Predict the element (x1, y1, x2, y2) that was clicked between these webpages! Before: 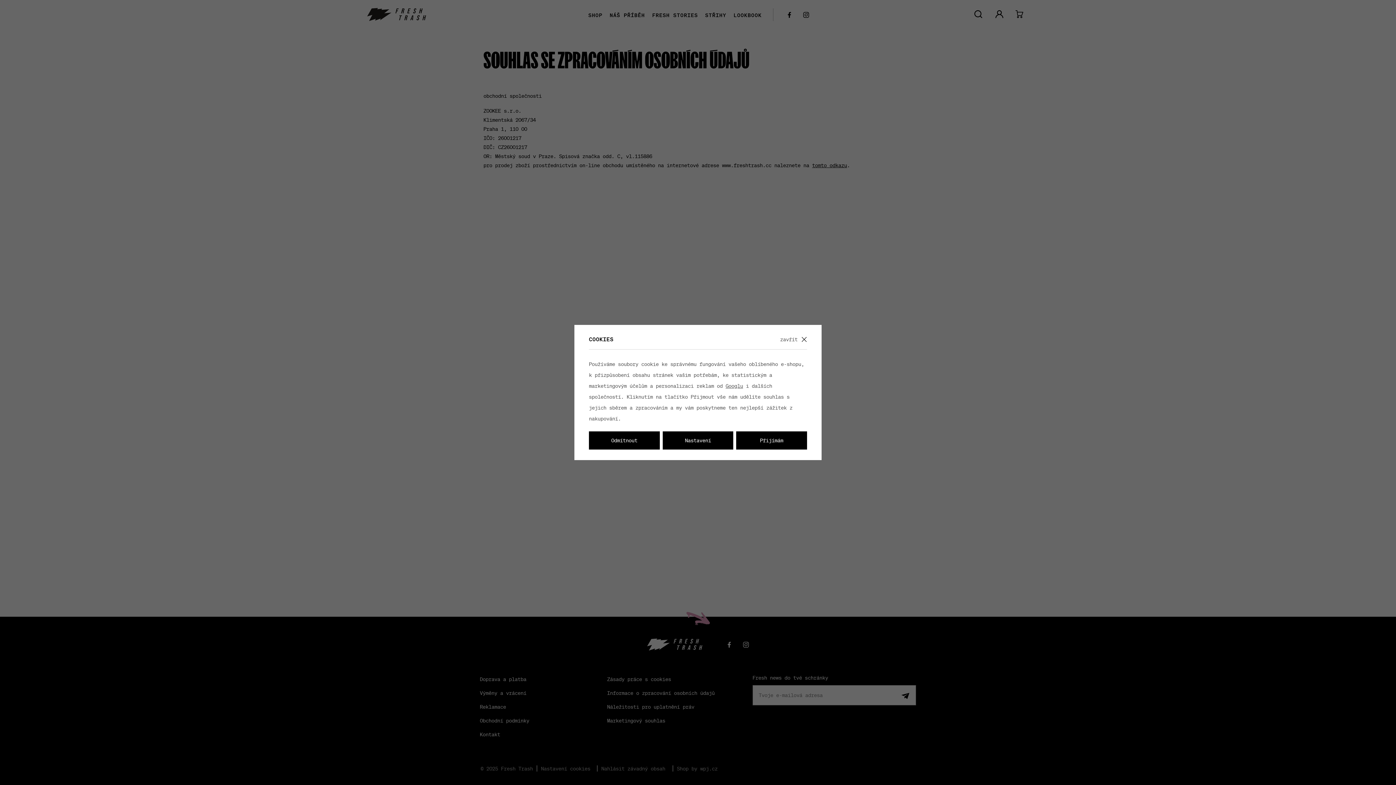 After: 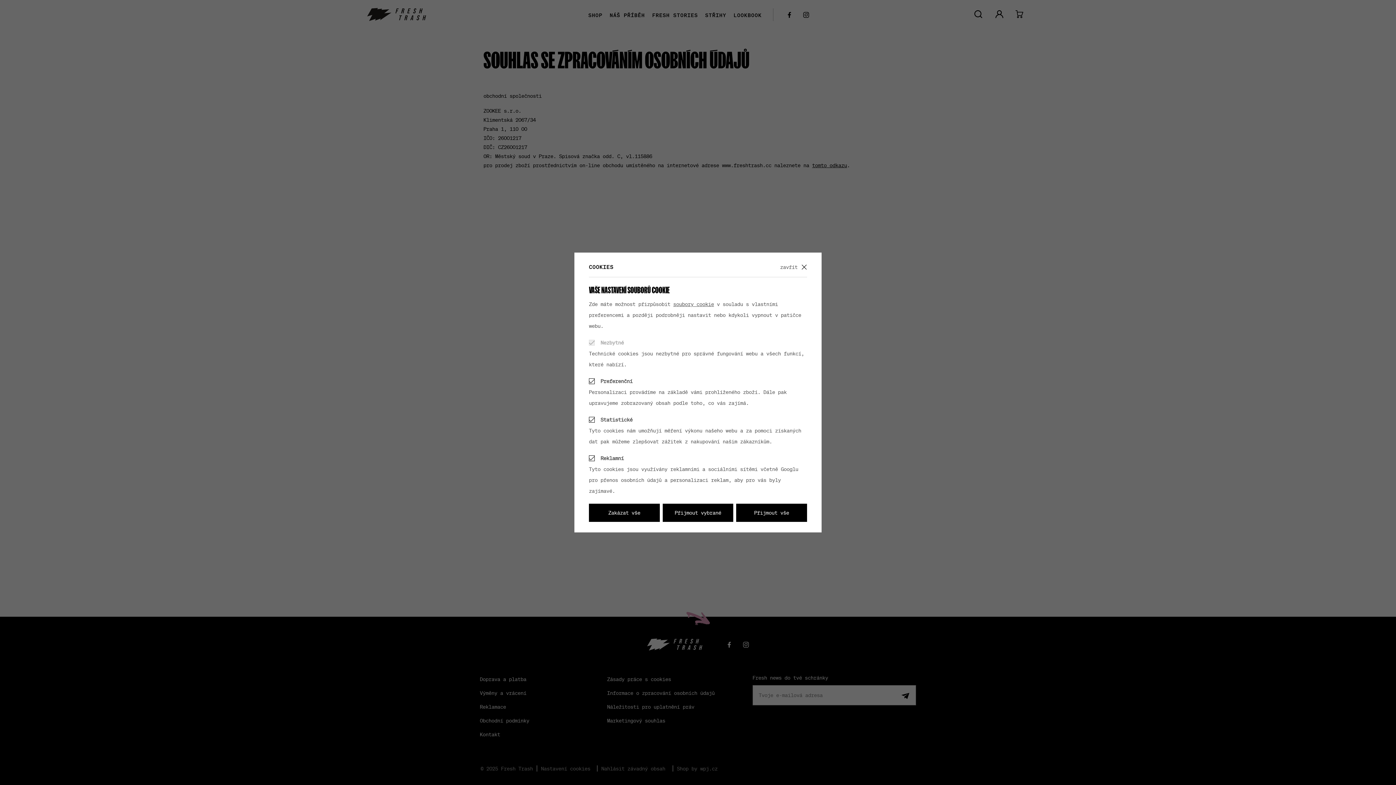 Action: label: Nastavení bbox: (662, 431, 733, 449)